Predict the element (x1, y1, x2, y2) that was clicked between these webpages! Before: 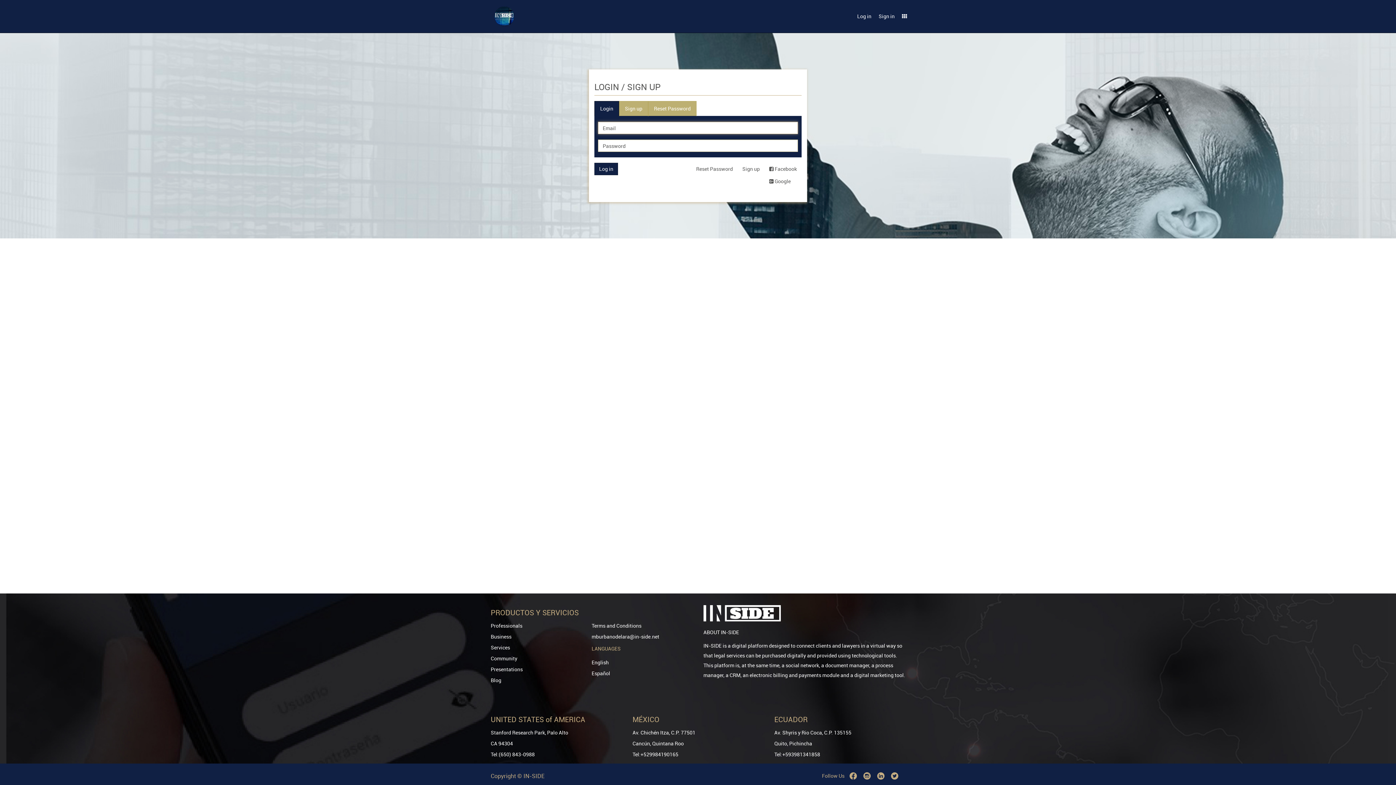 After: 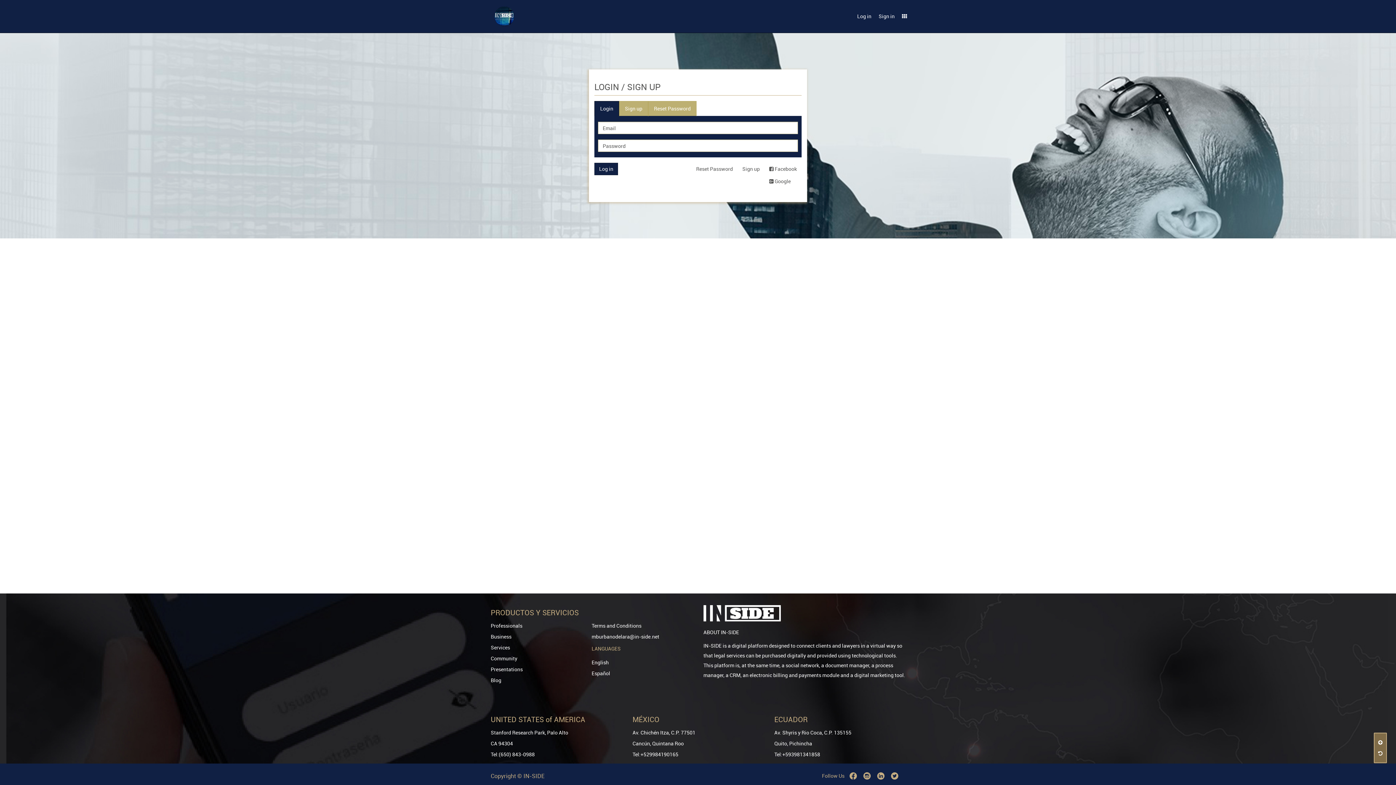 Action: bbox: (1378, 739, 1382, 746)